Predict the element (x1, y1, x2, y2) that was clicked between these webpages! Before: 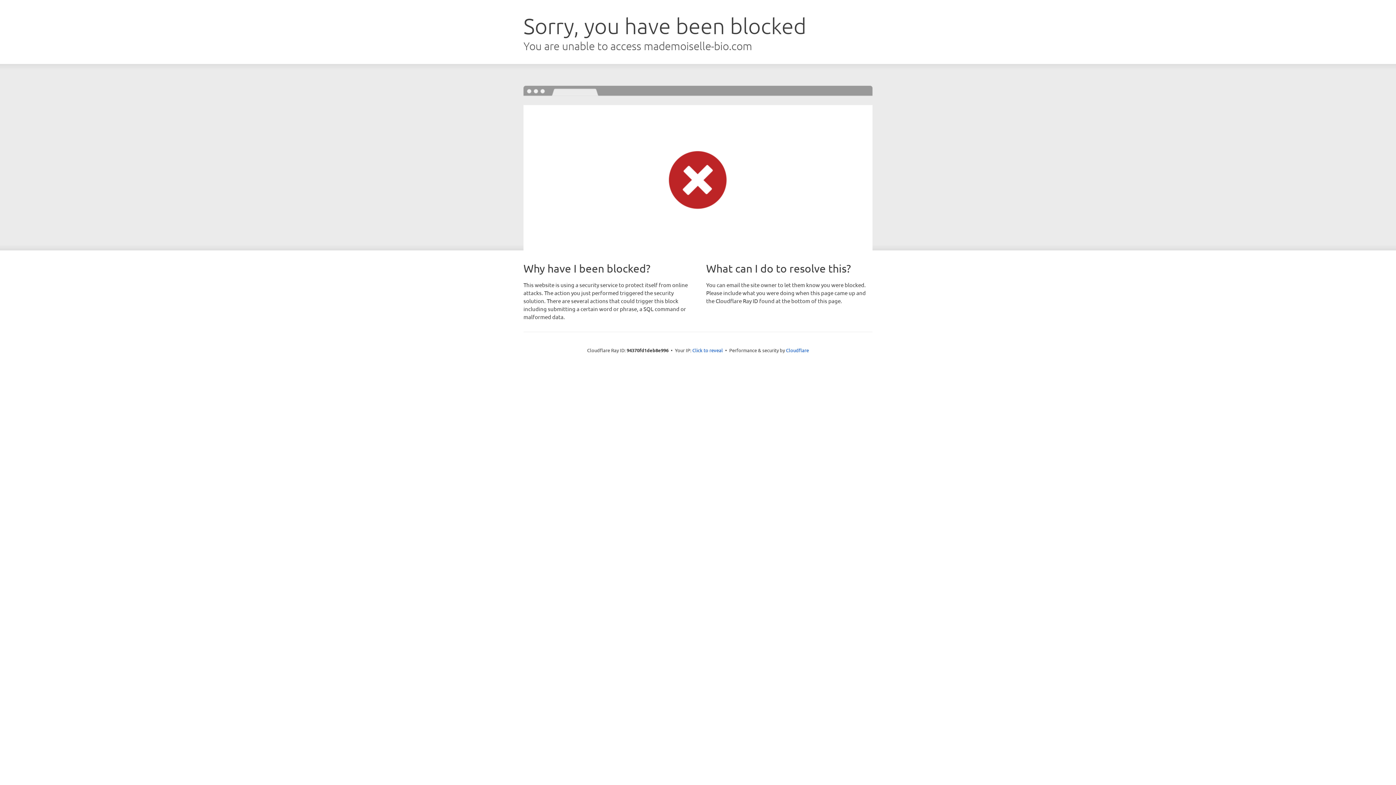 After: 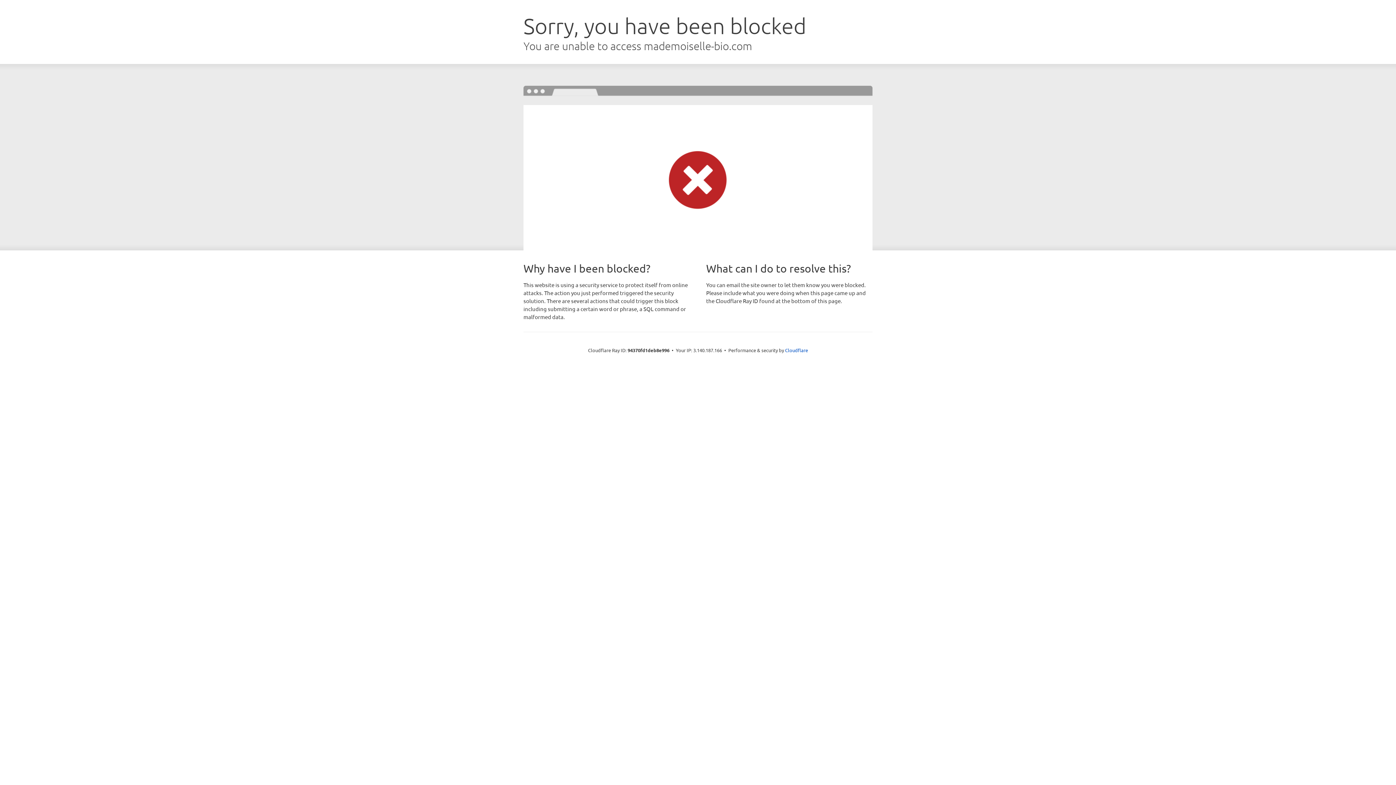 Action: label: Click to reveal bbox: (692, 346, 723, 353)